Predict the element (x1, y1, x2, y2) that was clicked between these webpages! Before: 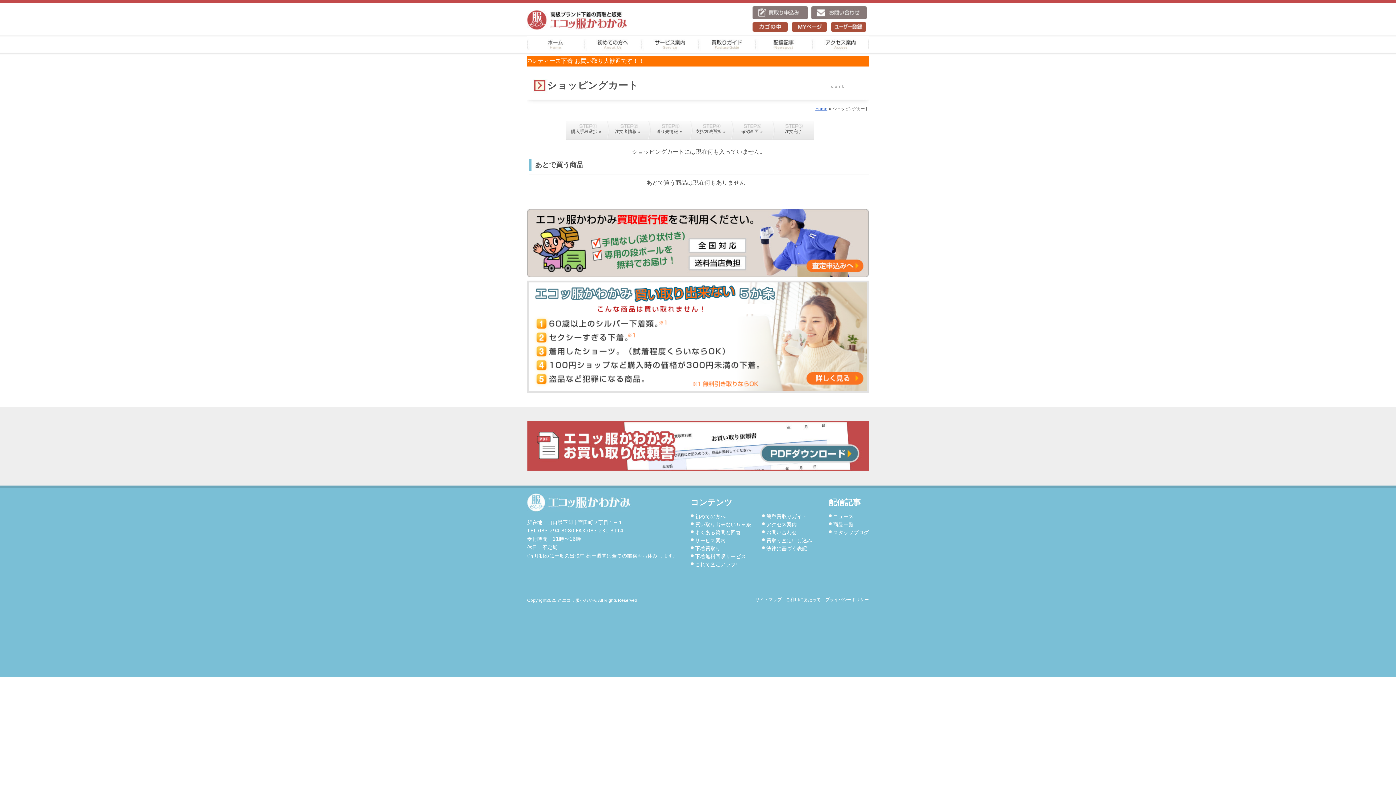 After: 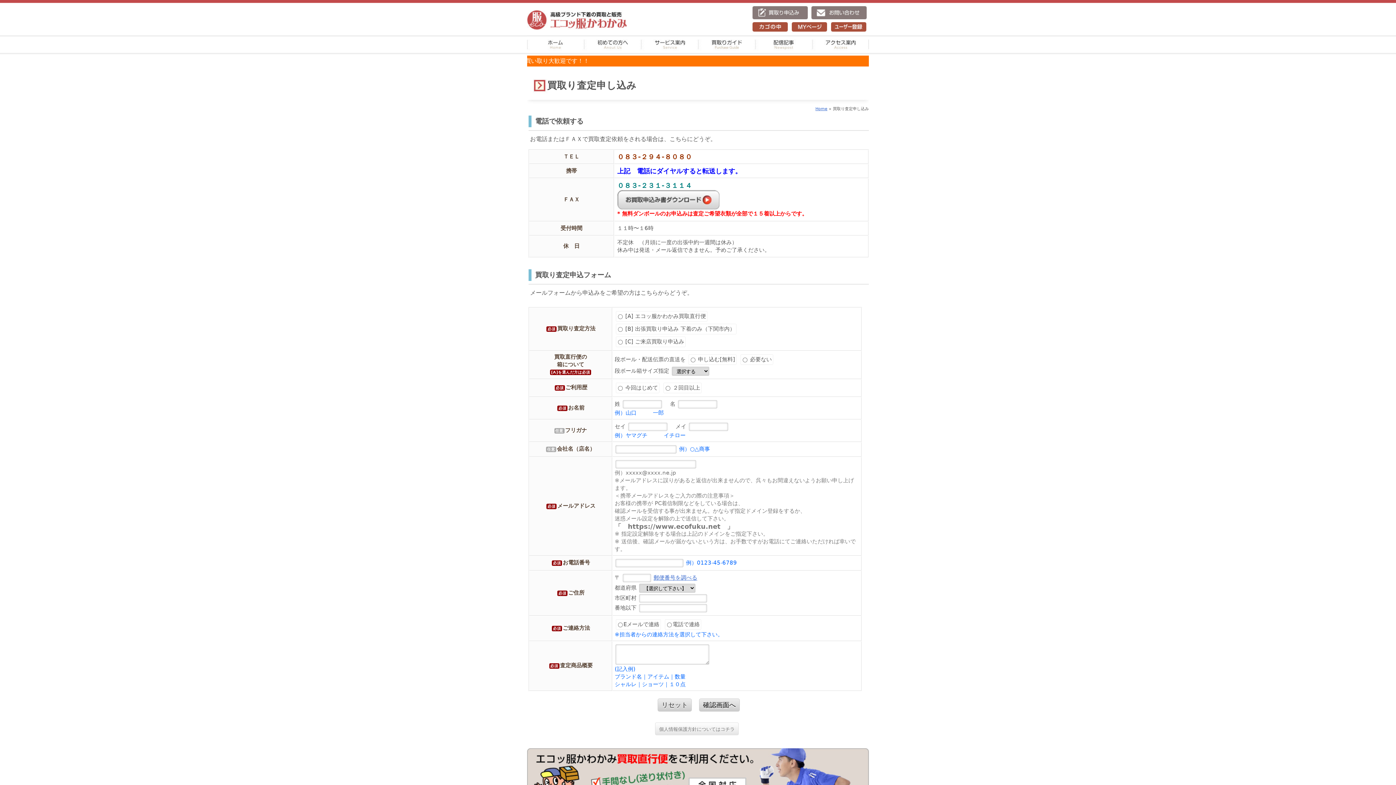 Action: label: 買取申込み bbox: (752, 6, 808, 19)